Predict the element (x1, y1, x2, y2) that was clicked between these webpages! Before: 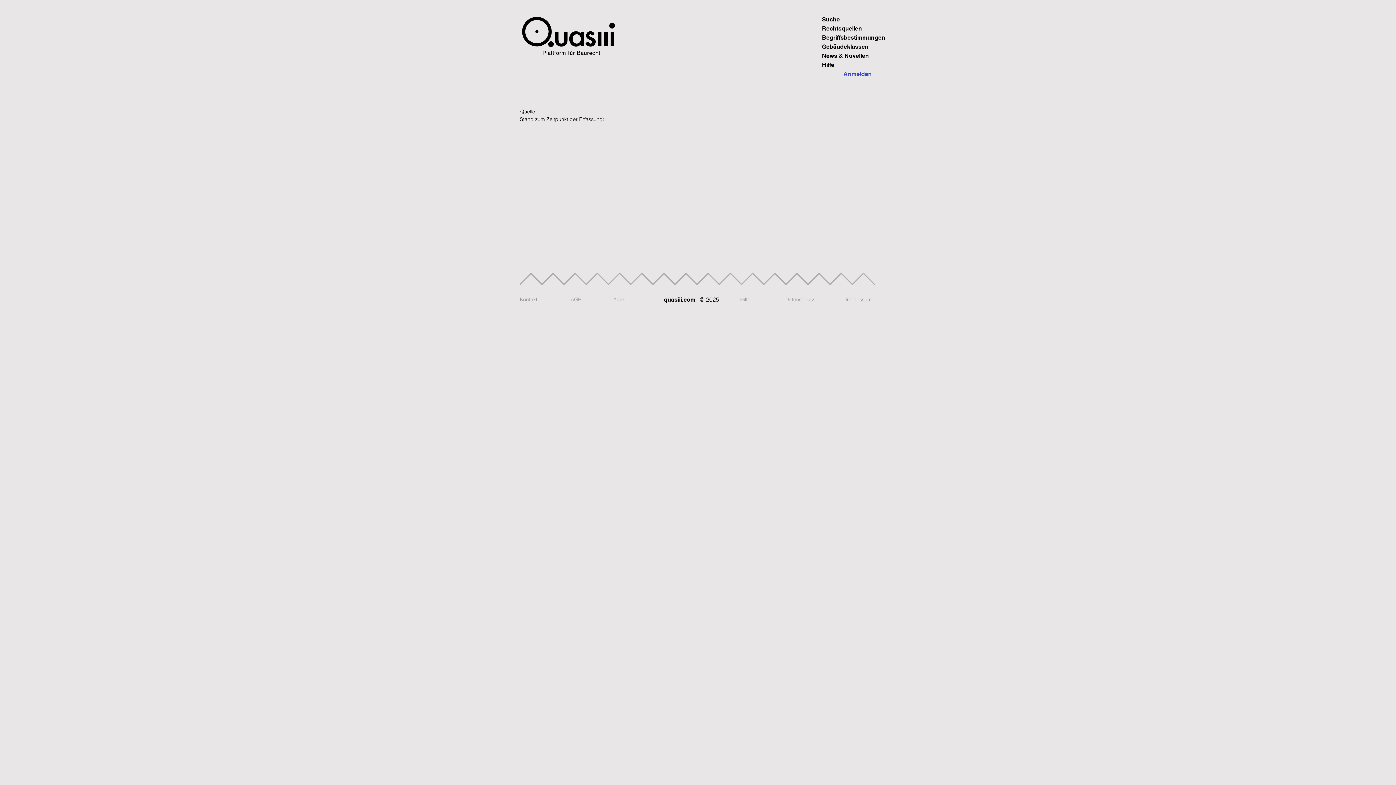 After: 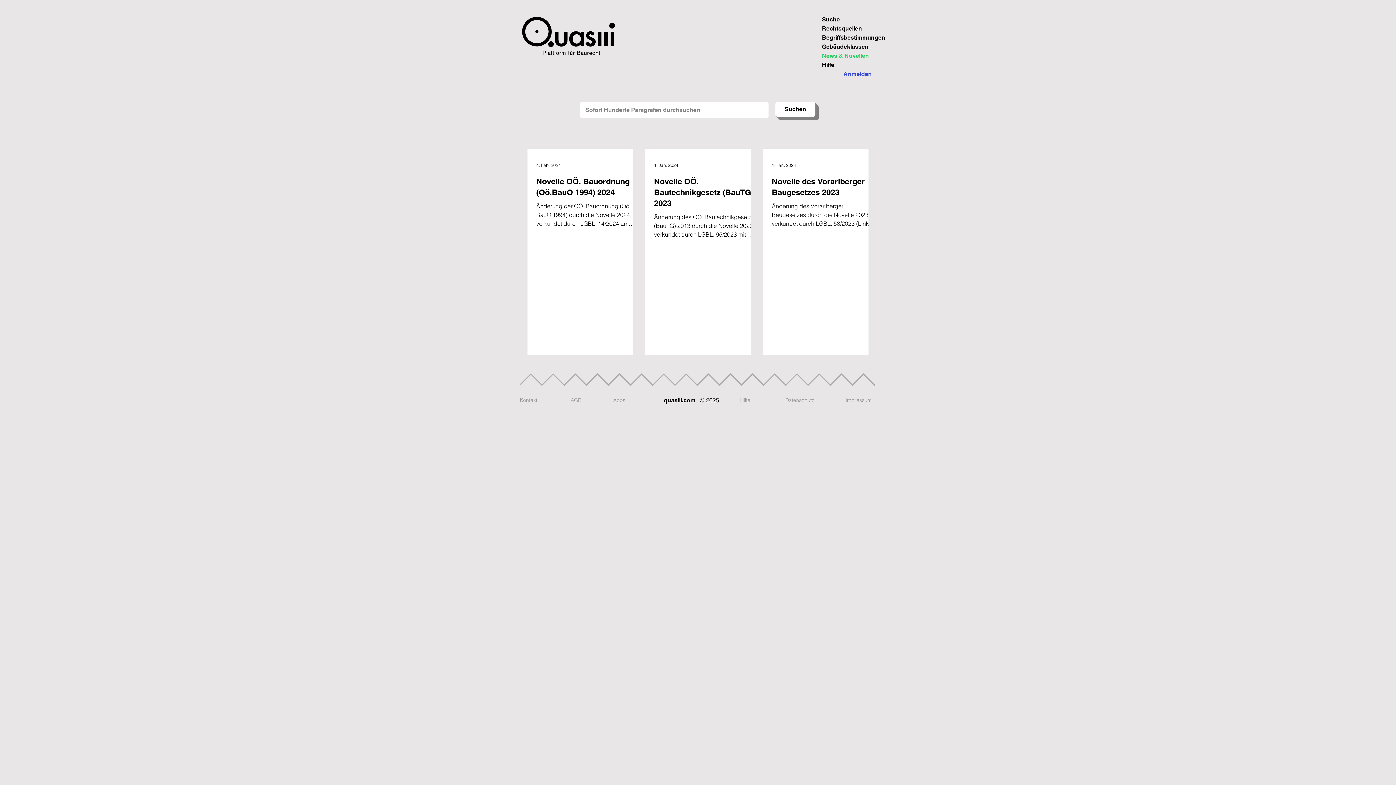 Action: label: News & Novellen bbox: (822, 51, 872, 60)